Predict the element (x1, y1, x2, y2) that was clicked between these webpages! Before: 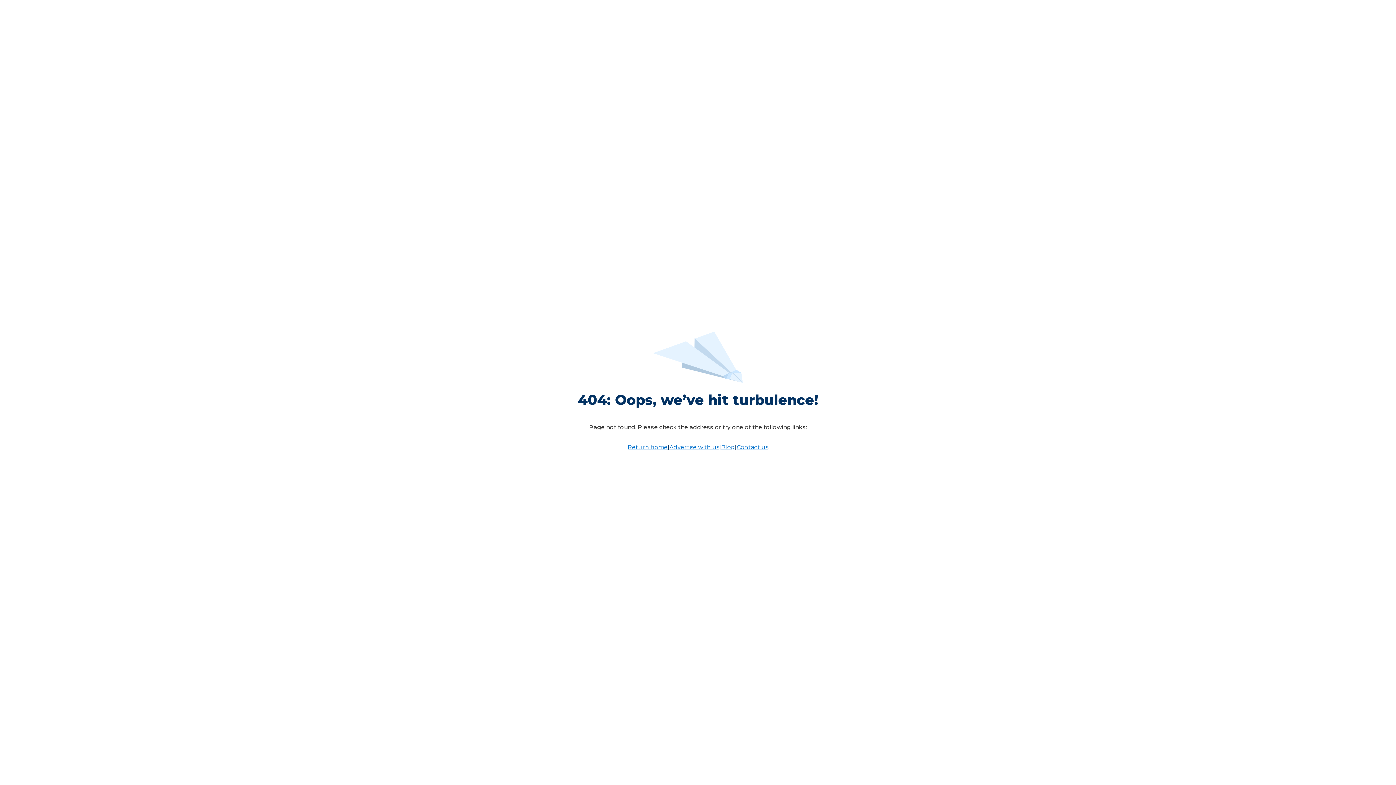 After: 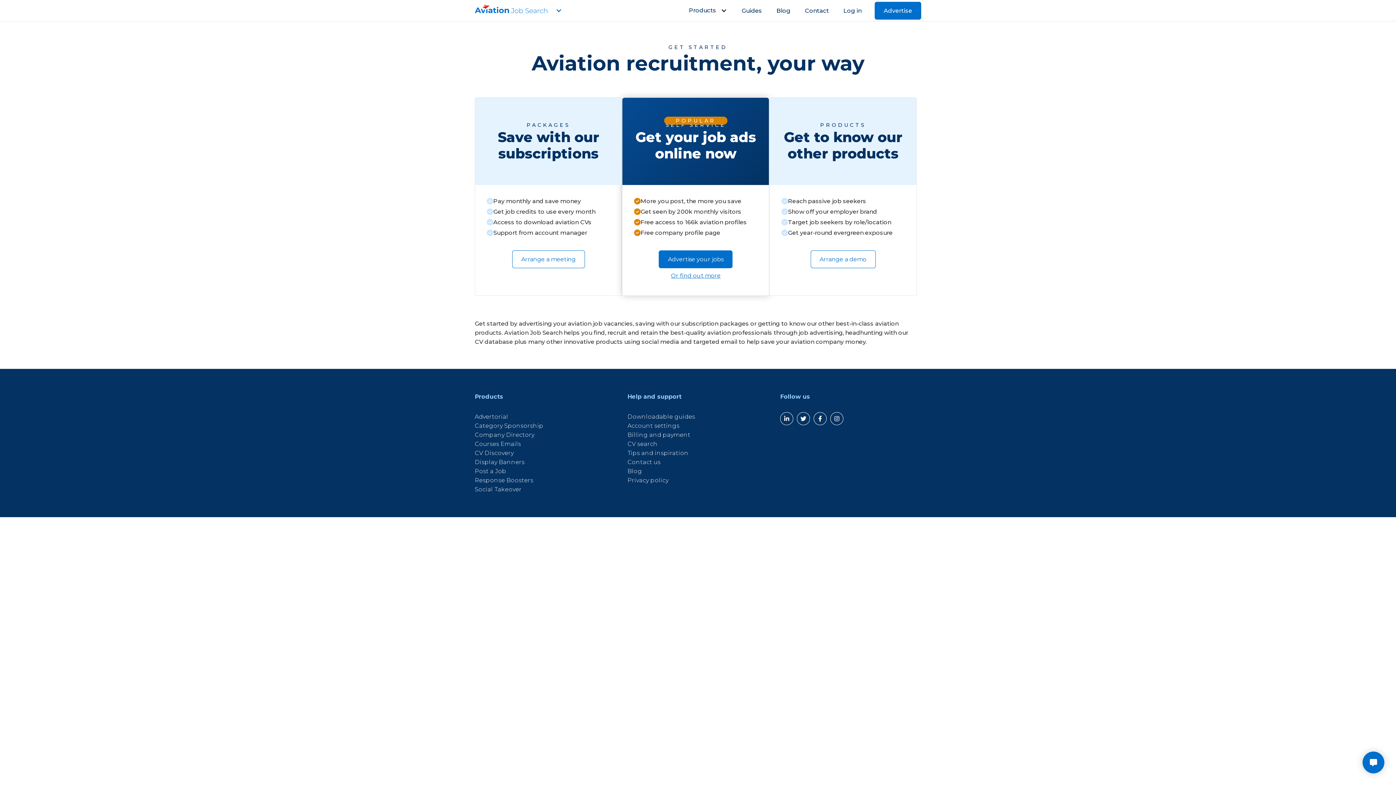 Action: bbox: (669, 442, 719, 462) label: Advertise with us